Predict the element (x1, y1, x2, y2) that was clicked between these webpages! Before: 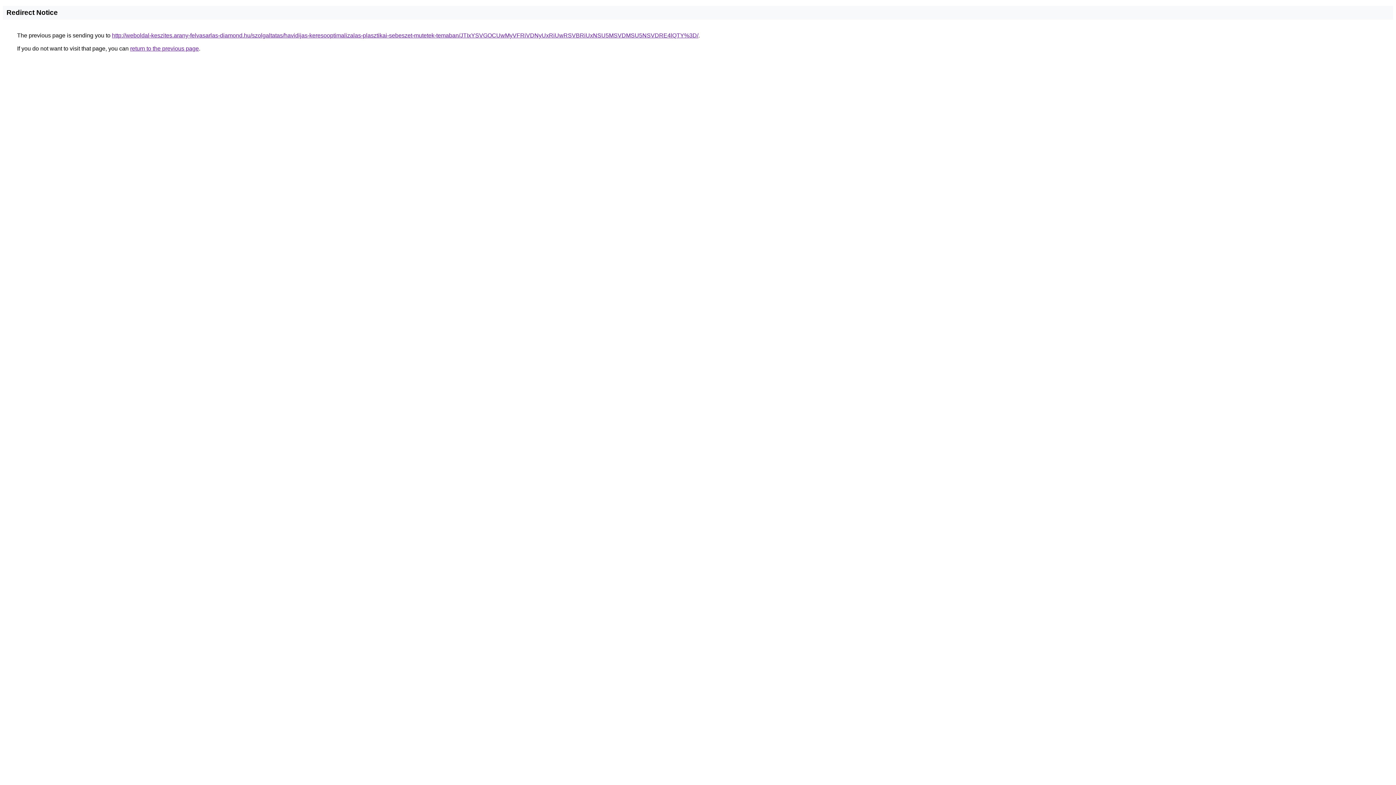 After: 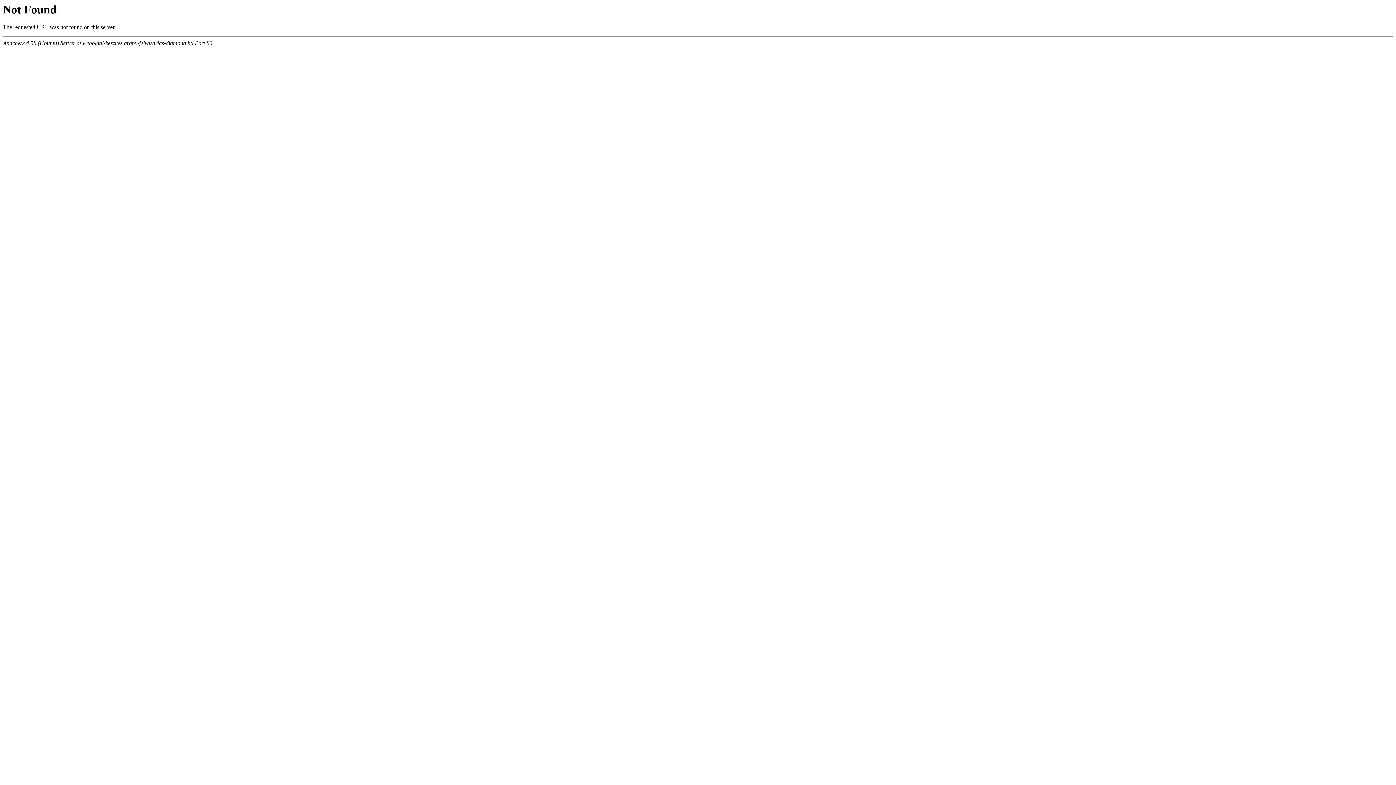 Action: label: http://weboldal-keszites.arany-felvasarlas-diamond.hu/szolgaltatas/havidijas-keresooptimalizalas-plasztikai-sebeszet-mutetek-temaban/JTIxYSVGOCUwMyVFRiVDNyUxRiUwRSVBRiUxNSU5MSVDMSU5NSVDRE4lQTY%3D/ bbox: (112, 32, 698, 38)